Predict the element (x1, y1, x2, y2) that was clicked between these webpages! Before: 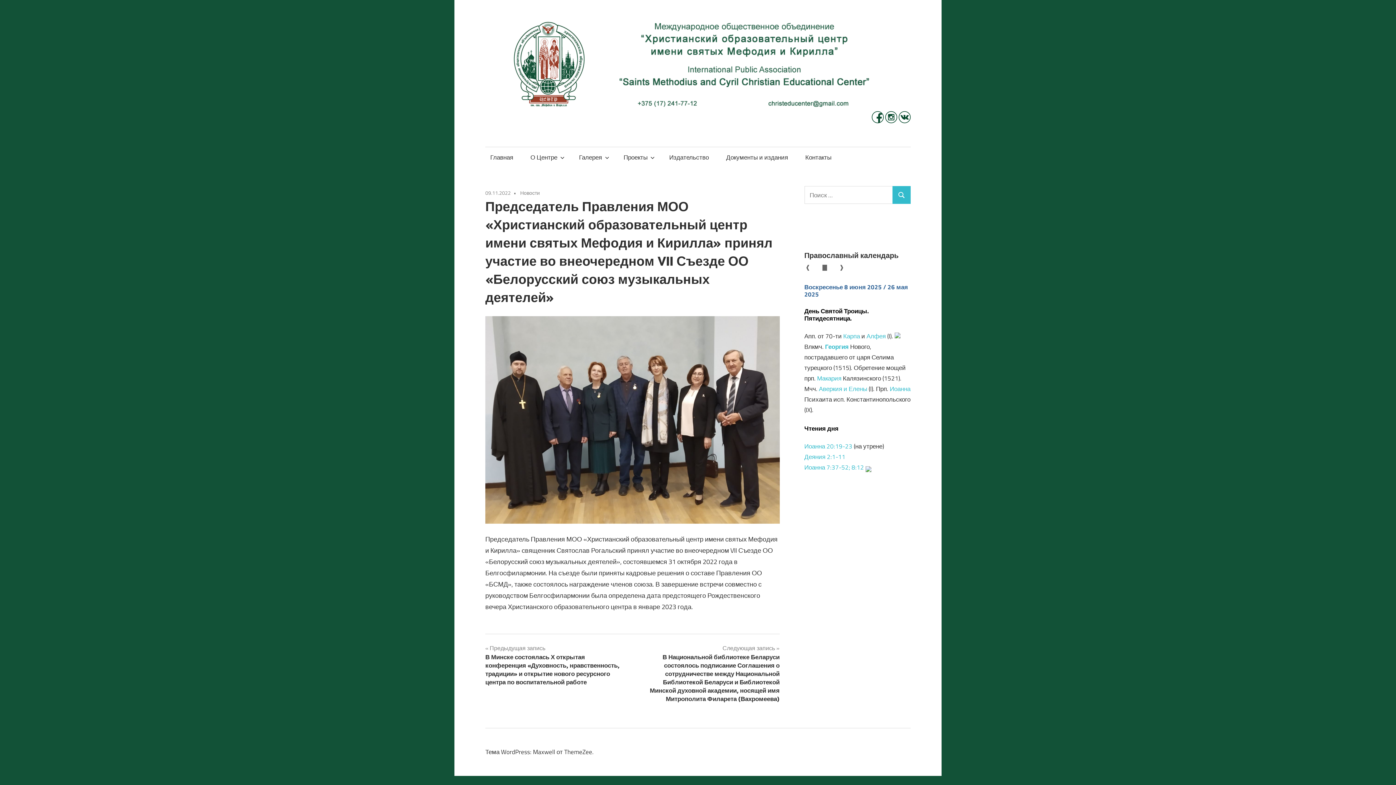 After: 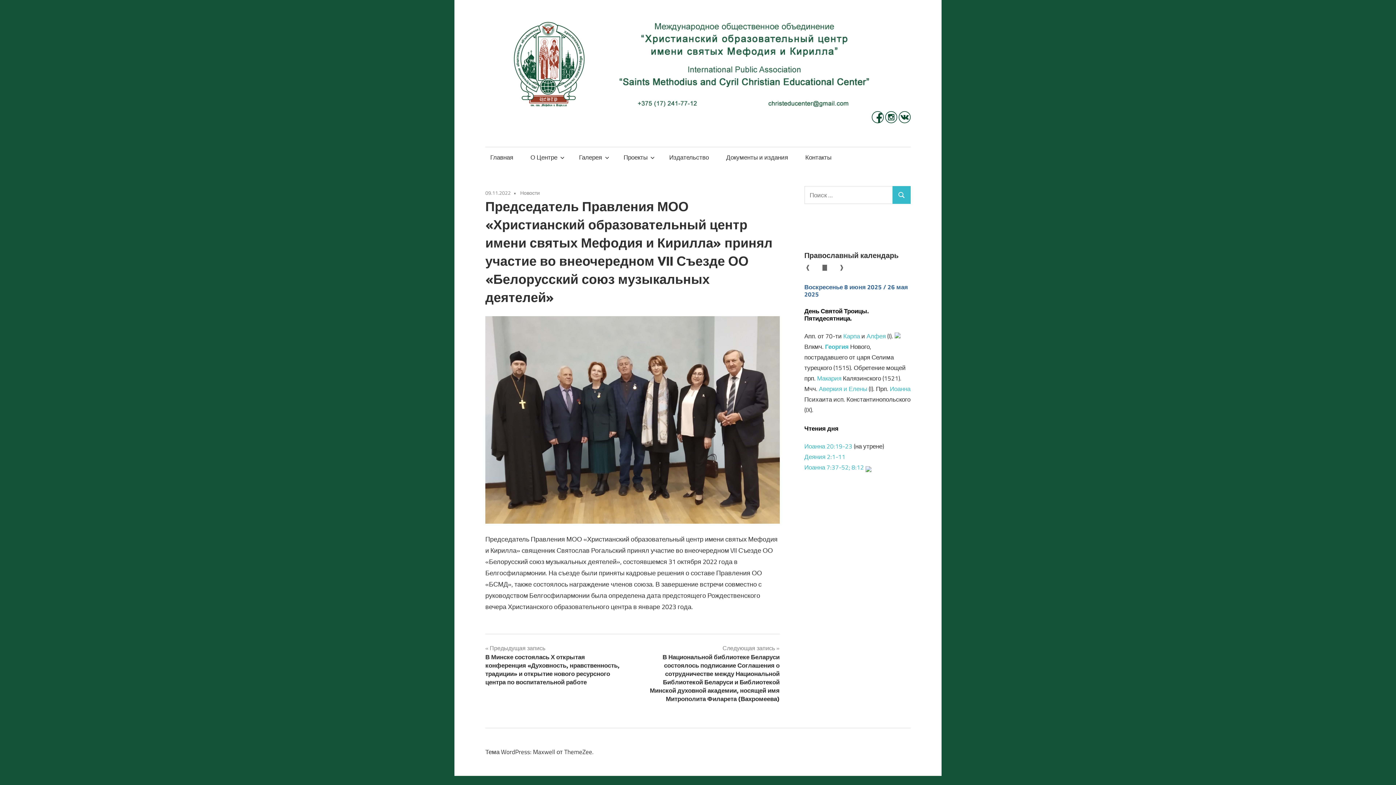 Action: label: 09.11.2022 bbox: (485, 189, 510, 196)